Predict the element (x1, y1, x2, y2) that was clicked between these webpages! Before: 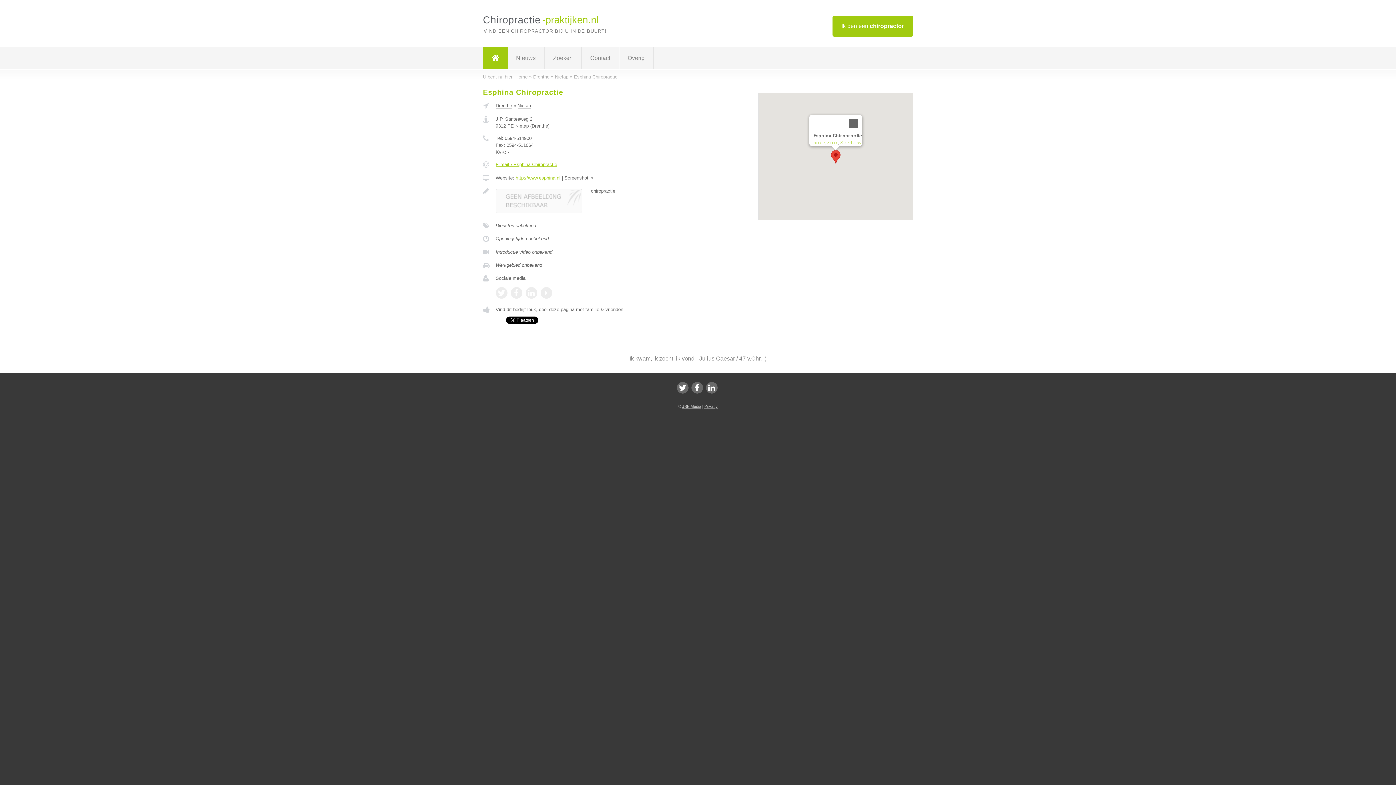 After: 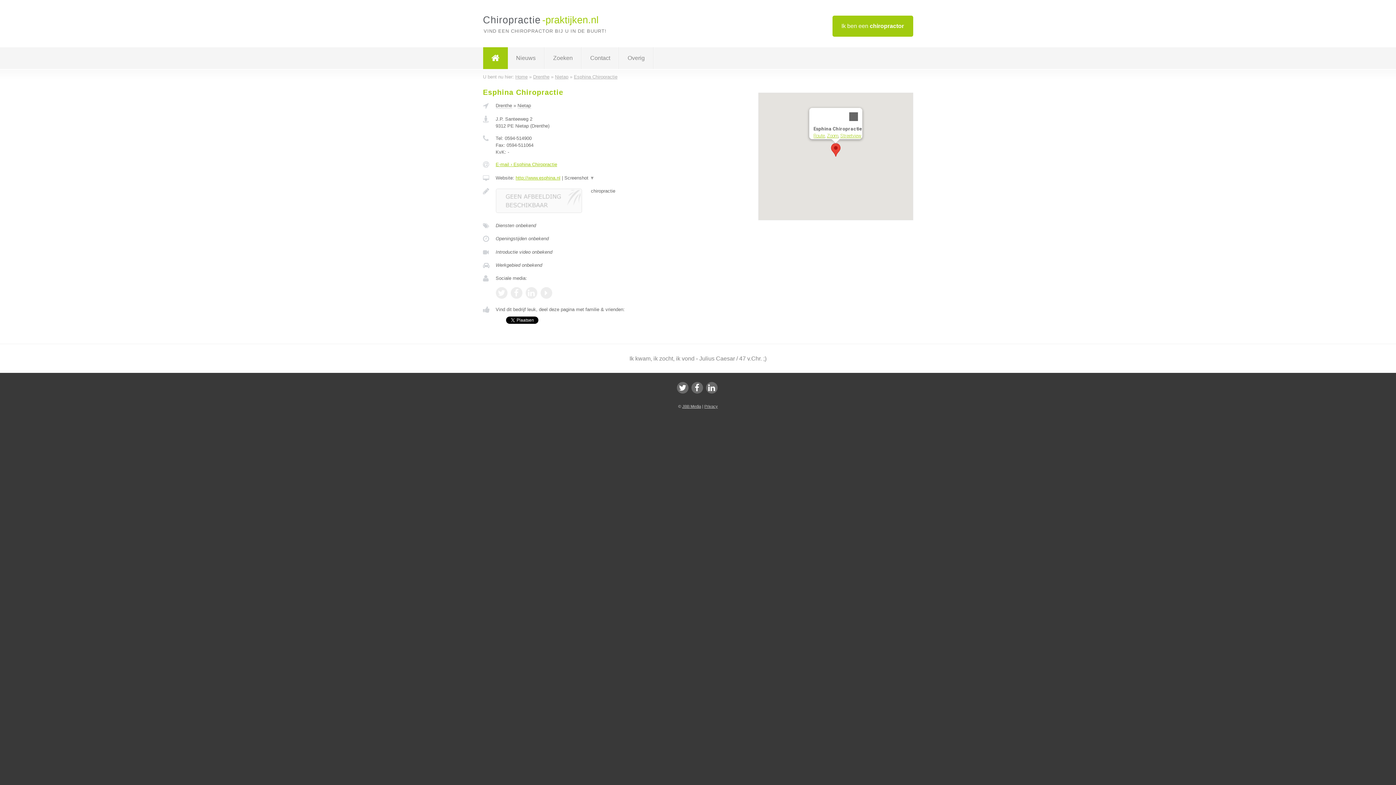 Action: label: Zoom bbox: (827, 139, 838, 145)